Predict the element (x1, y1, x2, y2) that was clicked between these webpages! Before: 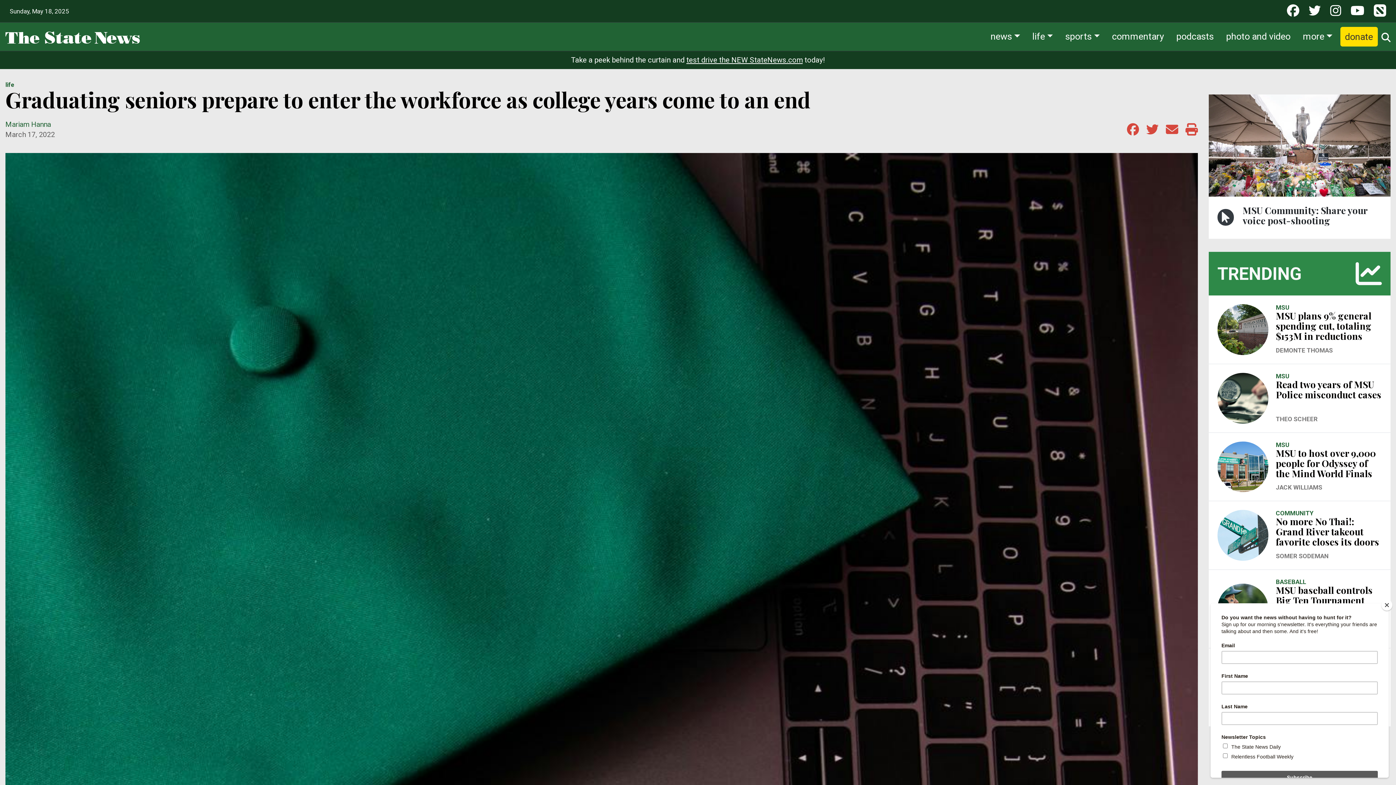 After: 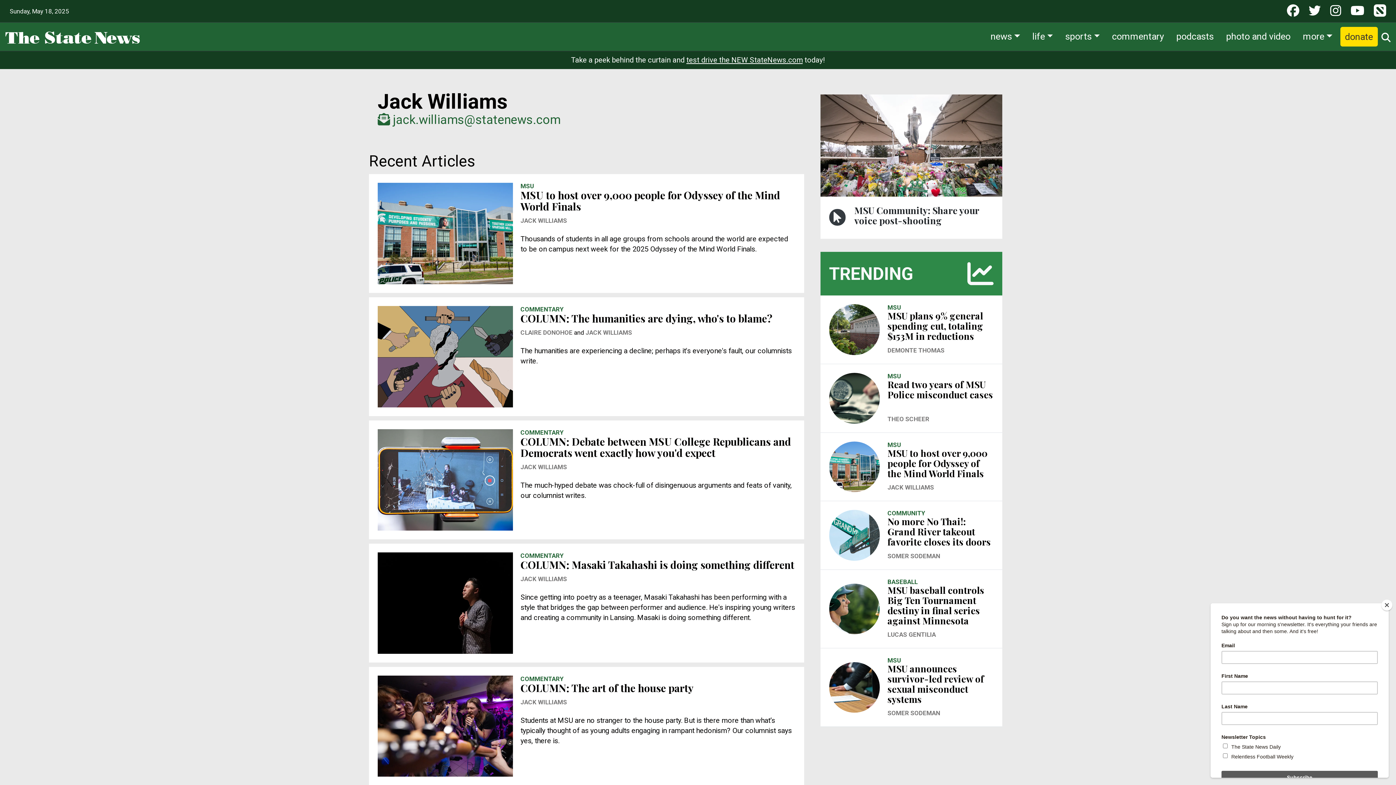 Action: bbox: (1276, 483, 1322, 492) label: JACK WILLIAMS